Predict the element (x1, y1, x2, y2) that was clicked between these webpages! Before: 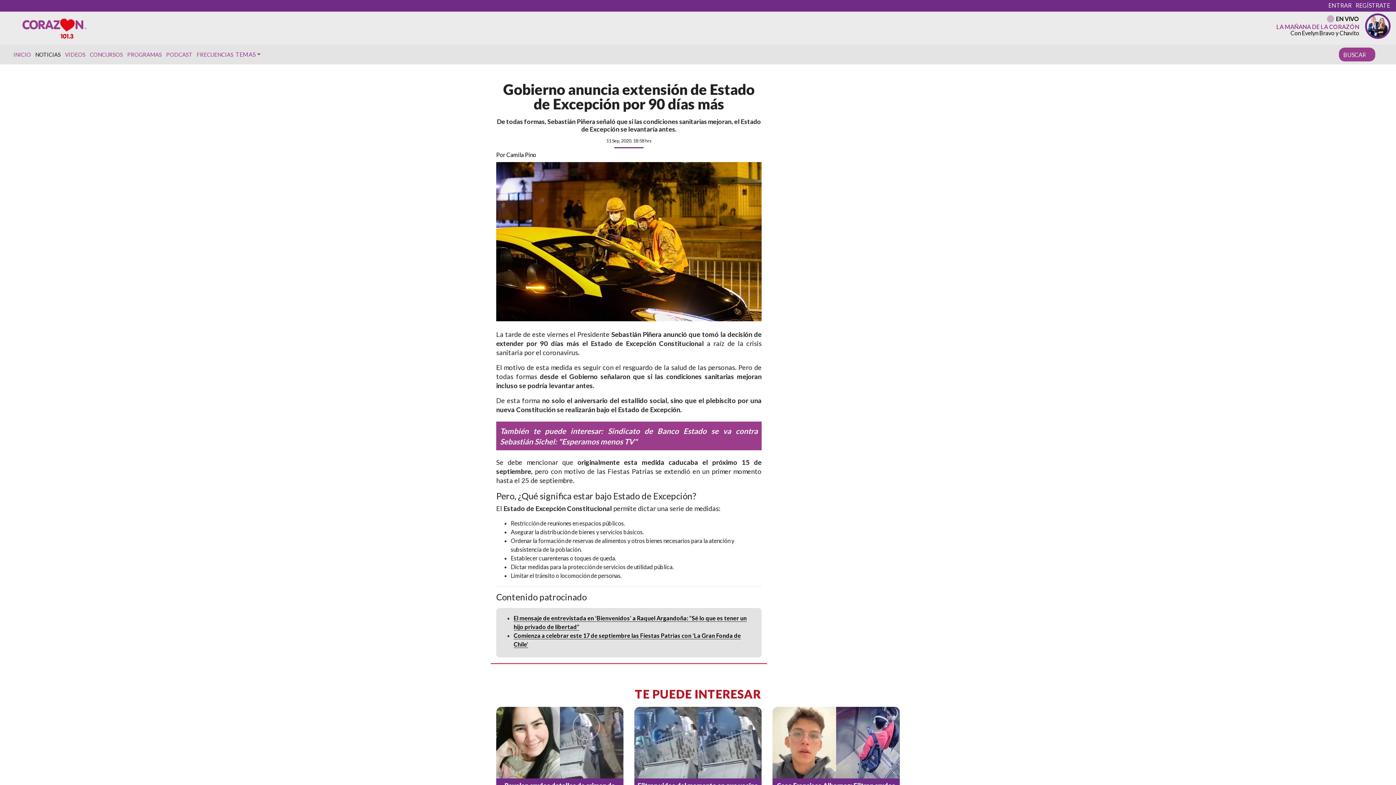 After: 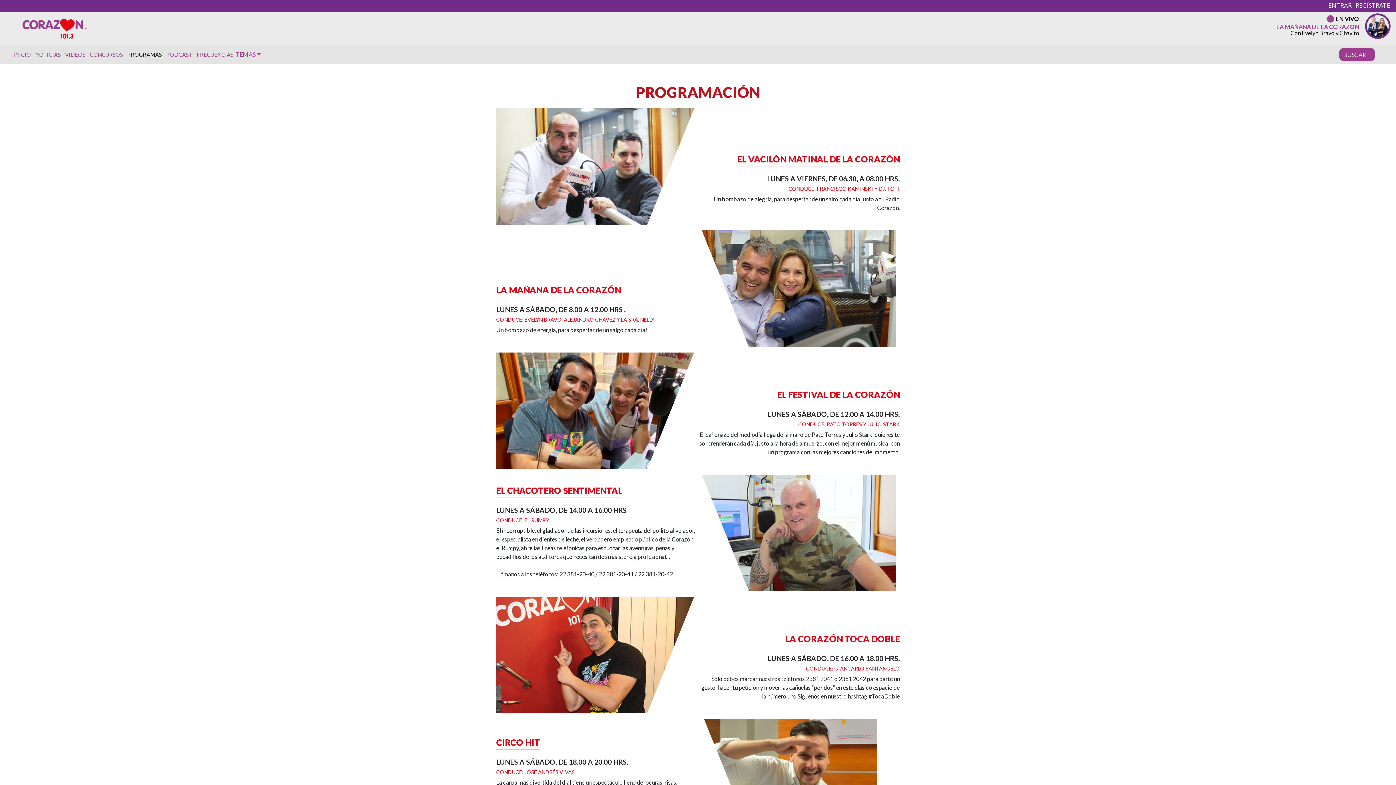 Action: bbox: (125, 47, 164, 61) label: PROGRAMAS